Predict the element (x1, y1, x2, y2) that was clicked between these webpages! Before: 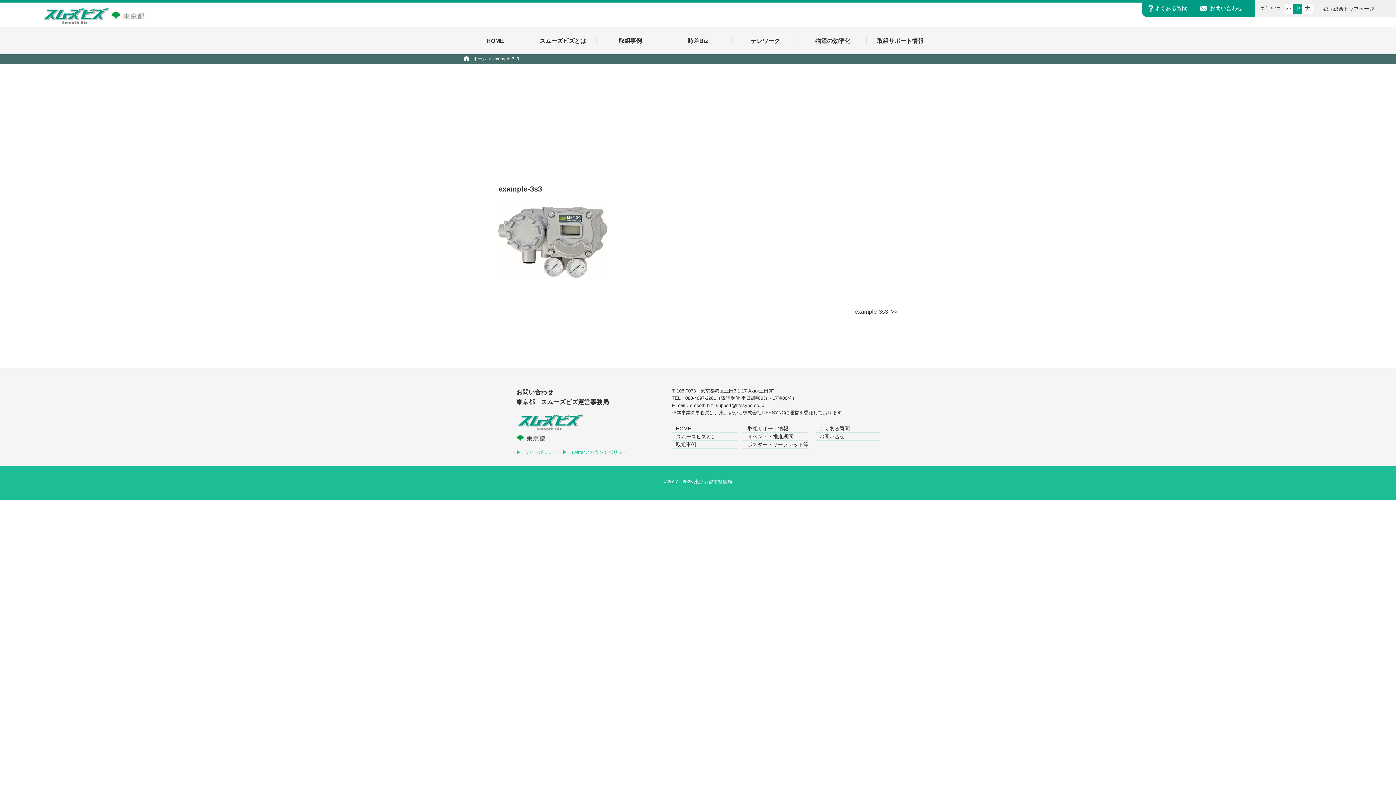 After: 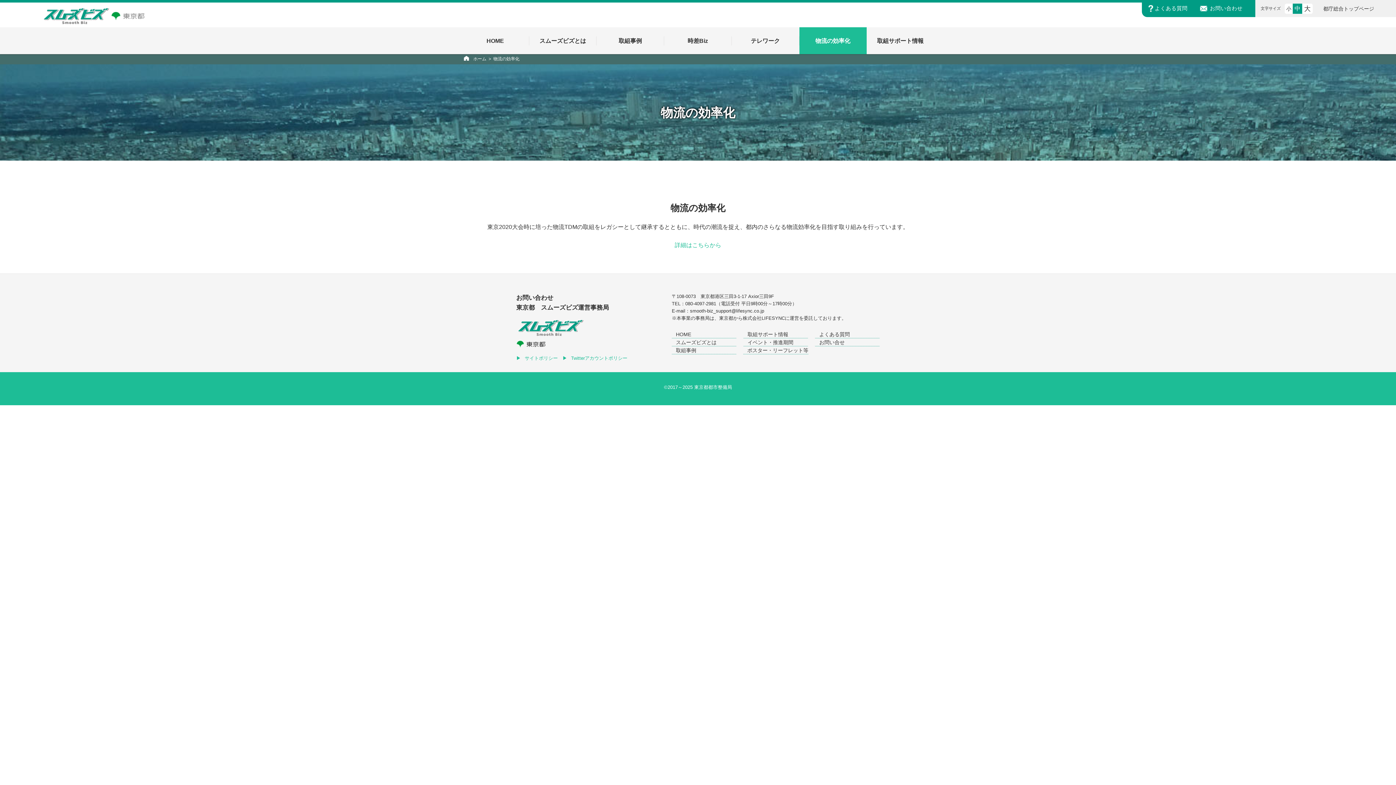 Action: label: 物流の効率化 bbox: (799, 27, 867, 54)